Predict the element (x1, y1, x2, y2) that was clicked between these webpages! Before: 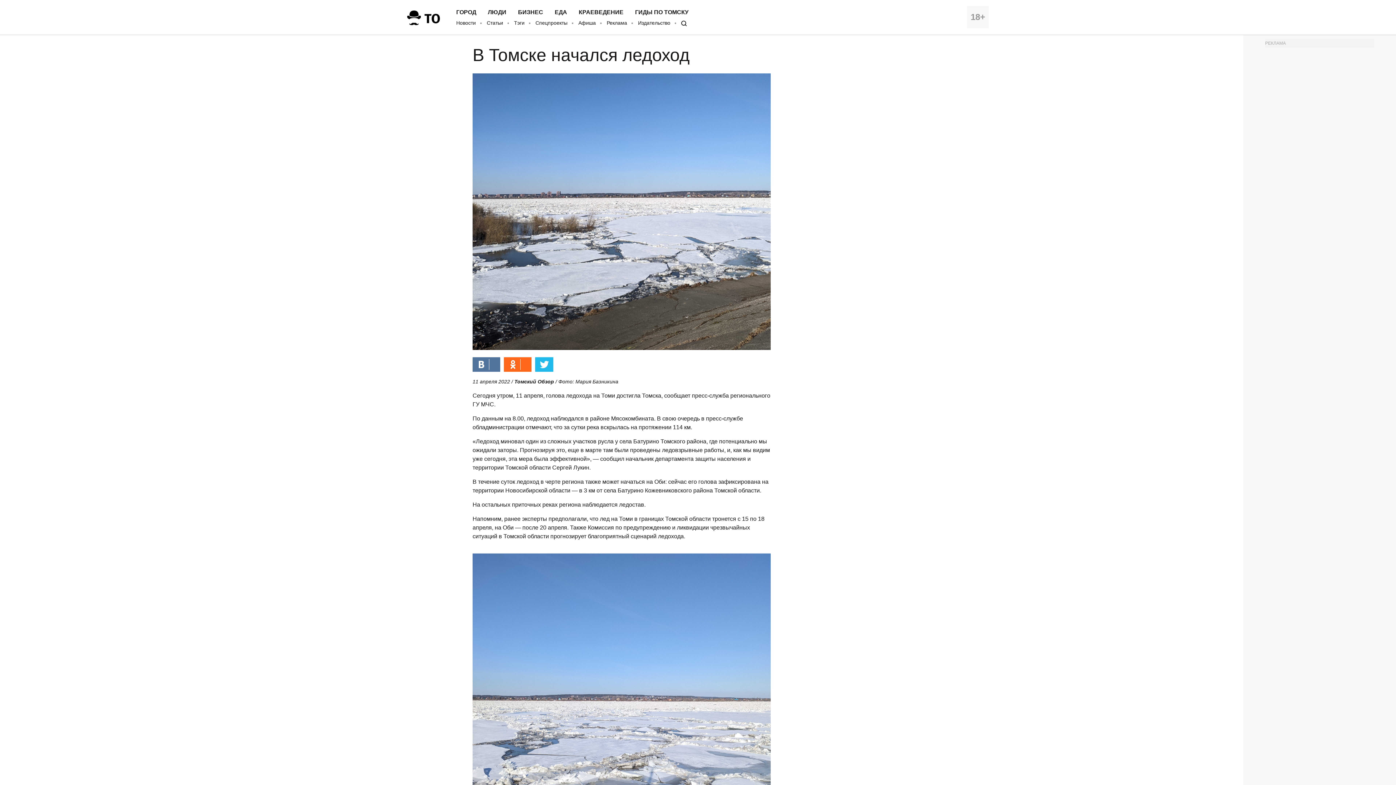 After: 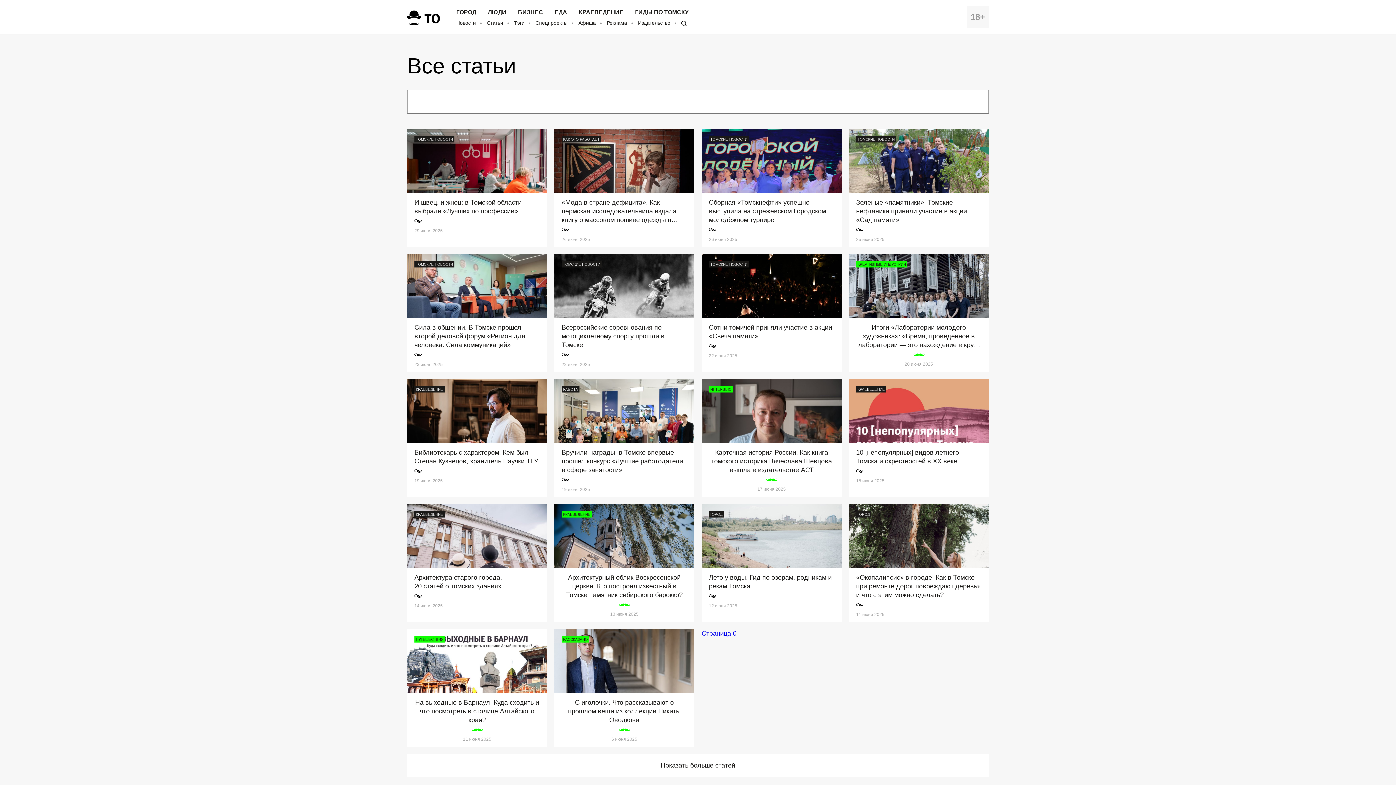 Action: bbox: (486, 20, 503, 26) label: Статьи